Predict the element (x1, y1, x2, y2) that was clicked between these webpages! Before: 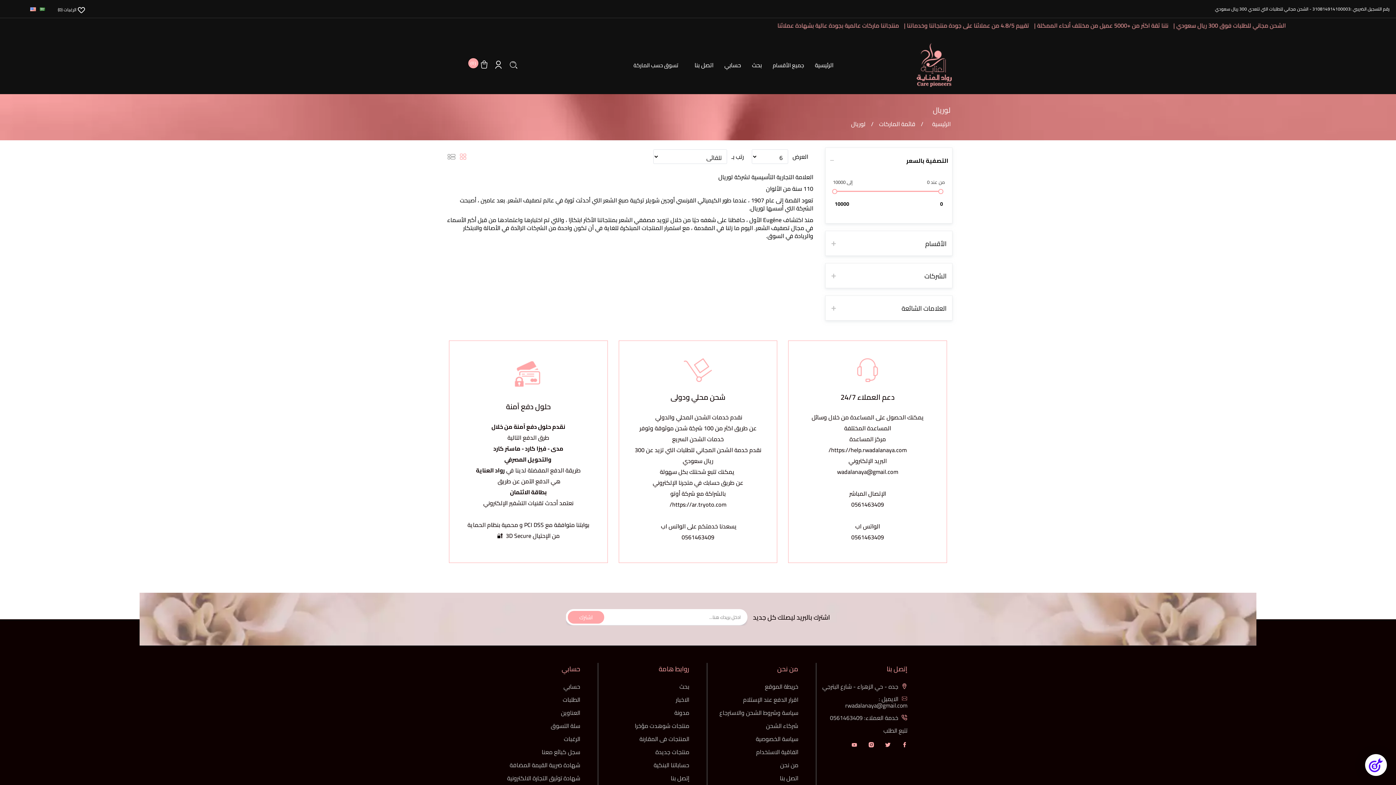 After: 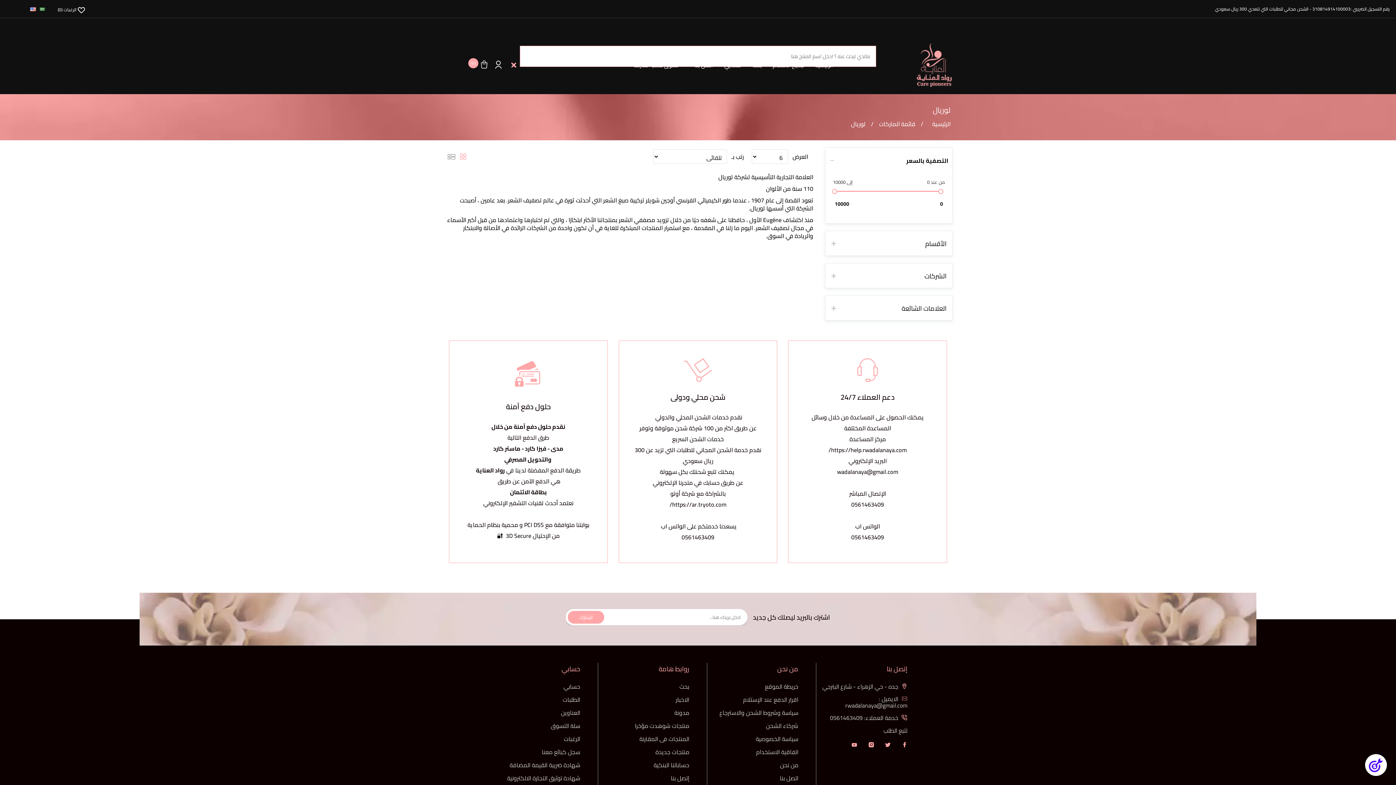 Action: bbox: (510, 56, 517, 72) label:  Search